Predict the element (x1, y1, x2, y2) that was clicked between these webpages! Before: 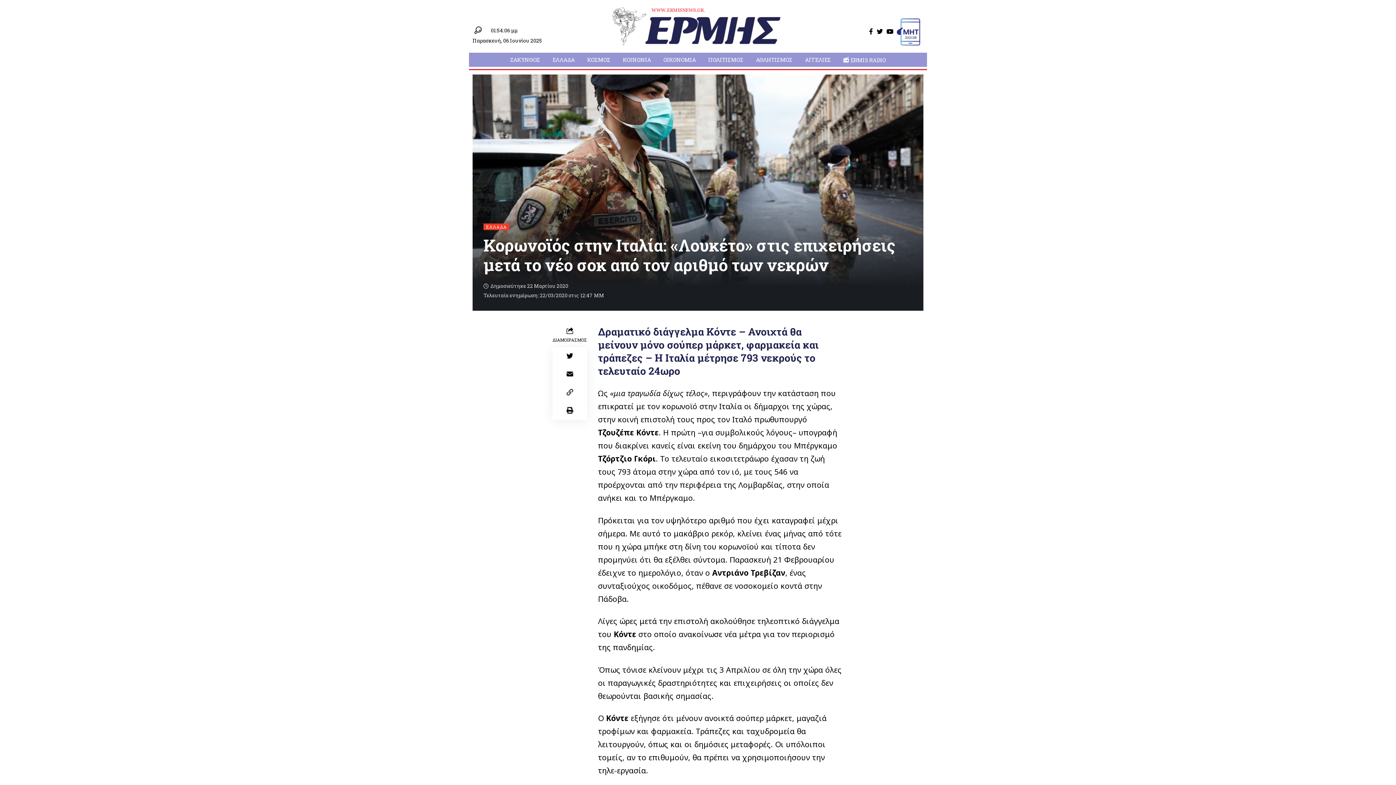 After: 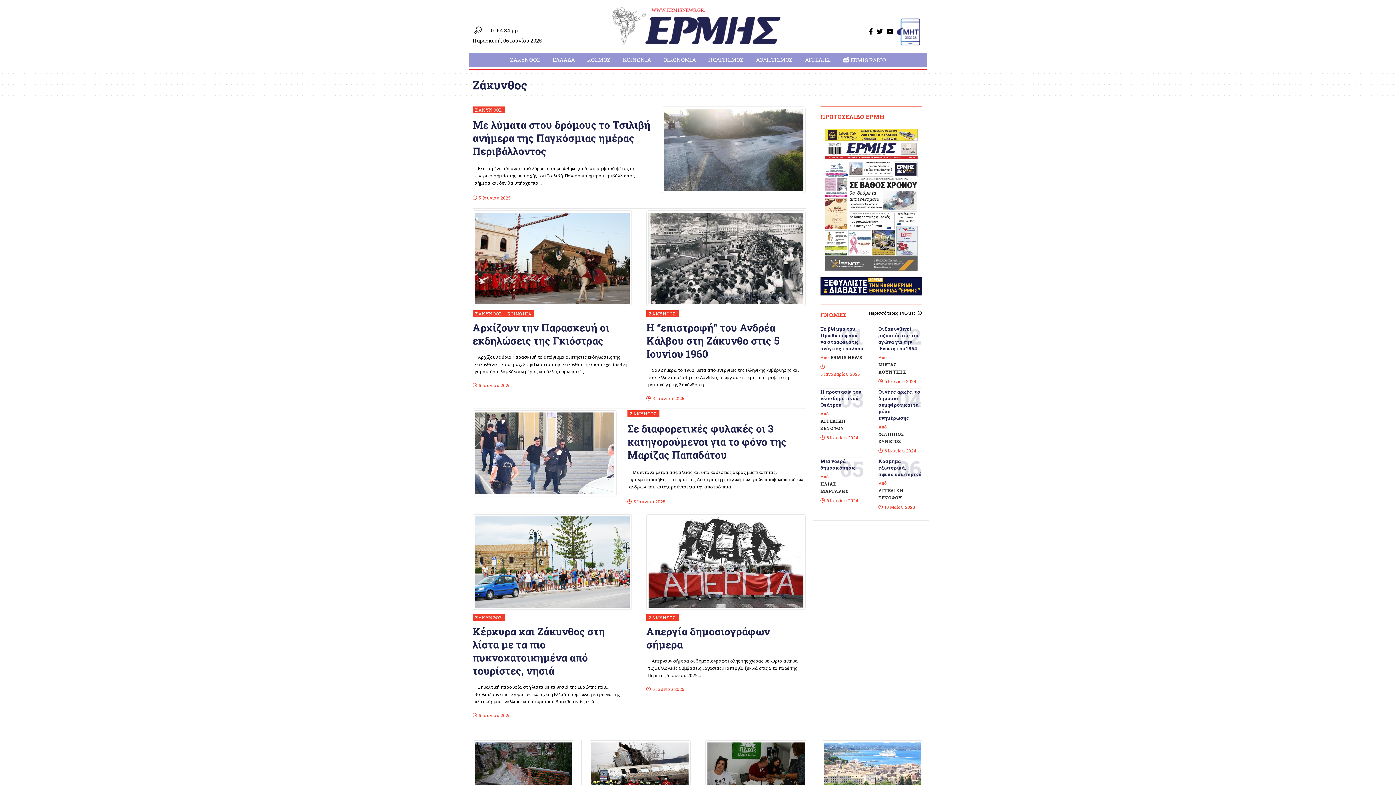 Action: bbox: (504, 52, 545, 66) label: ΖΑΚΥΝΘΟΣ